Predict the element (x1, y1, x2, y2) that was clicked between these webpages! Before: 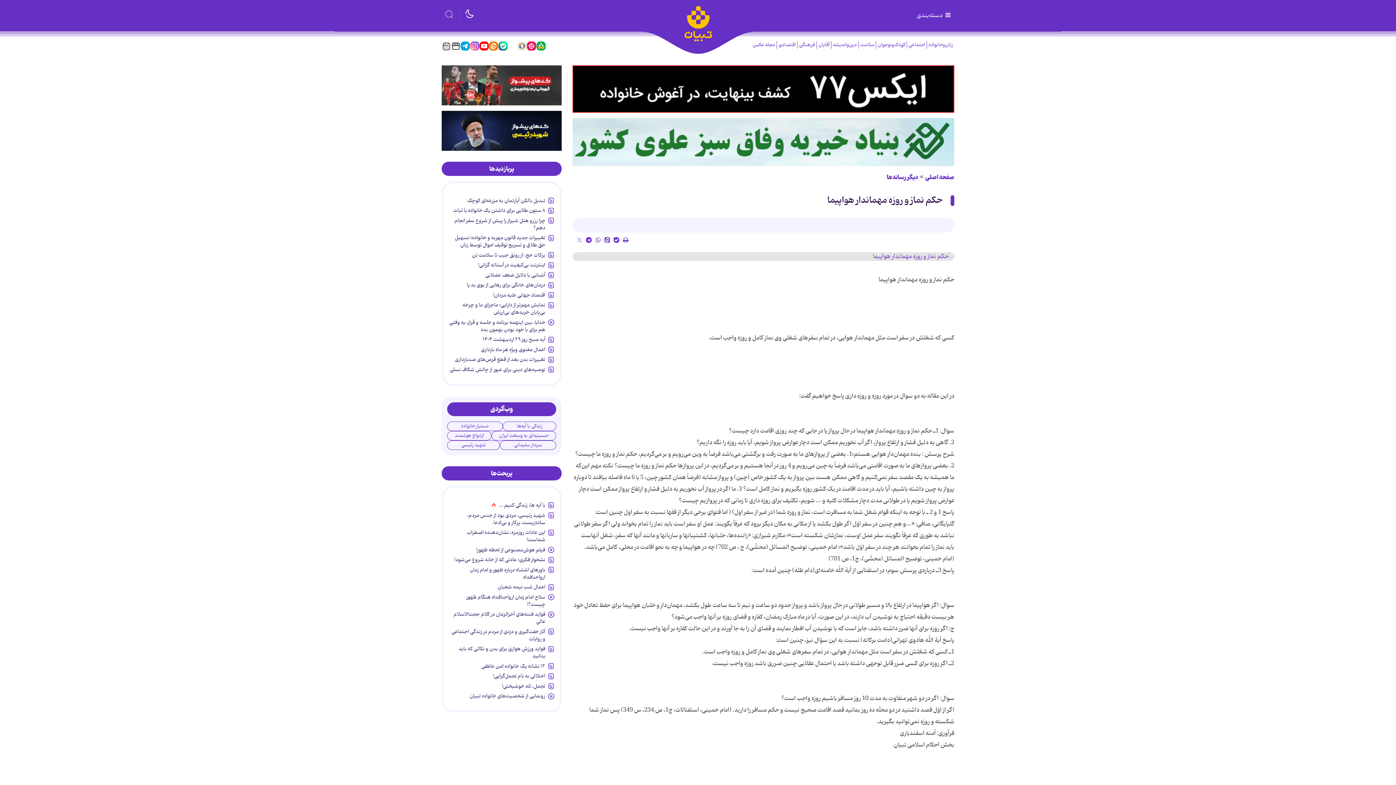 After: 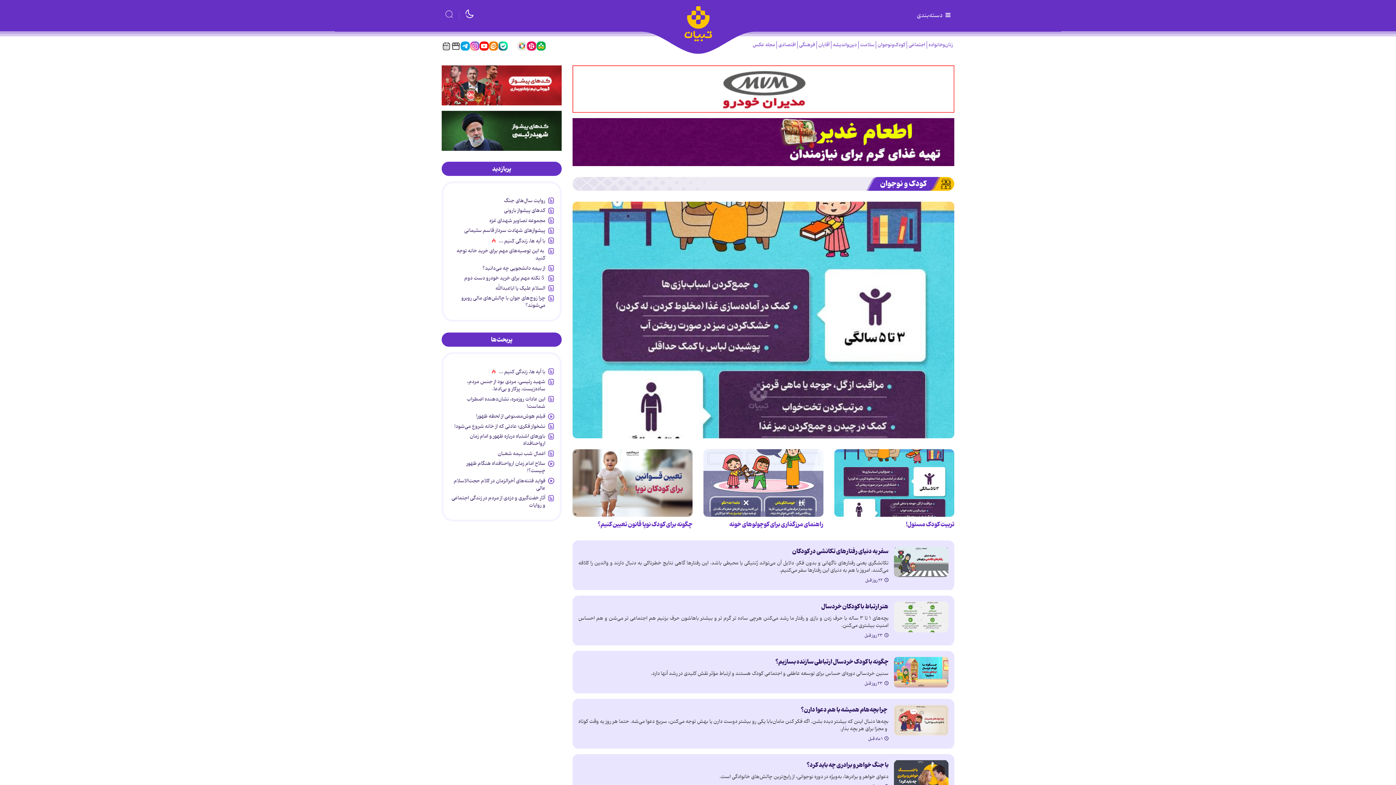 Action: bbox: (876, 41, 906, 48) label: کودک‌ونوجوان